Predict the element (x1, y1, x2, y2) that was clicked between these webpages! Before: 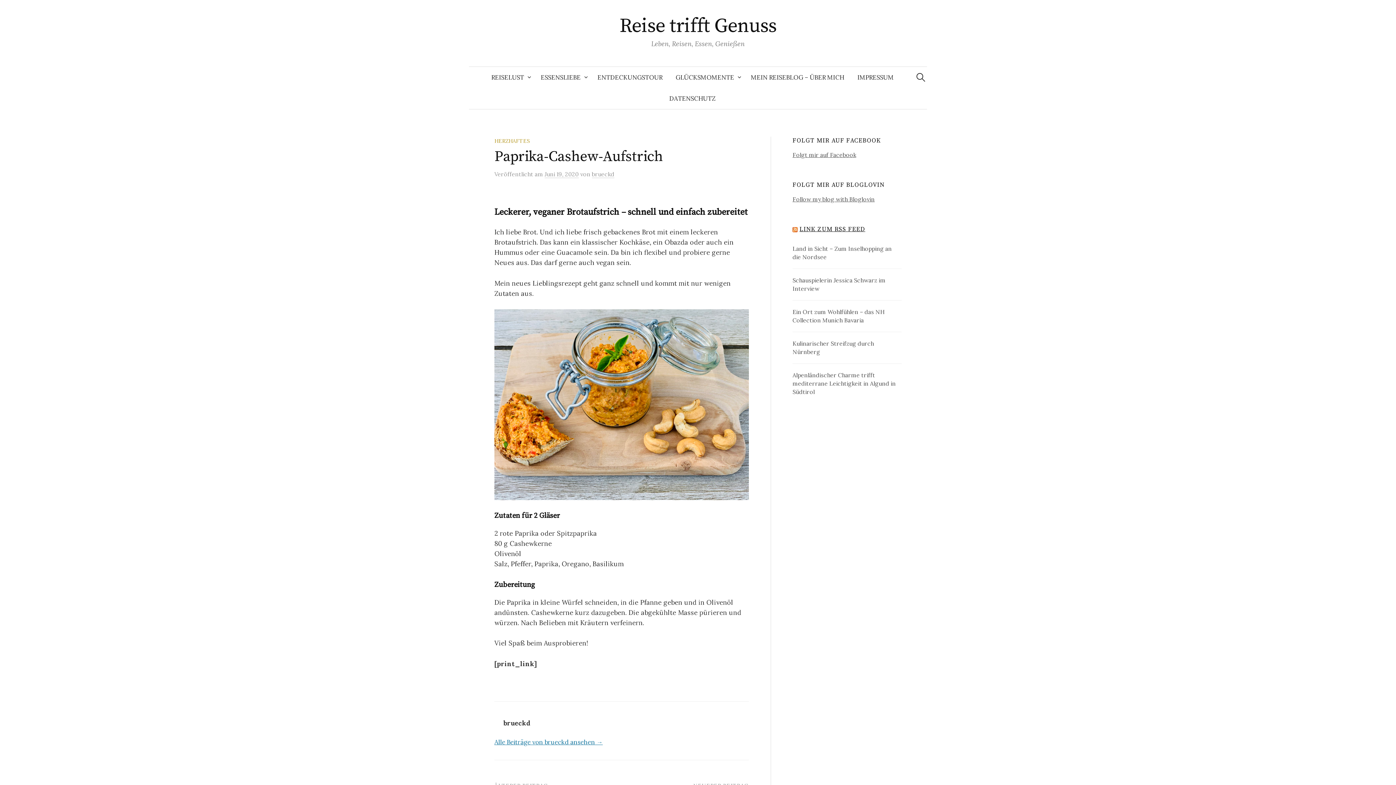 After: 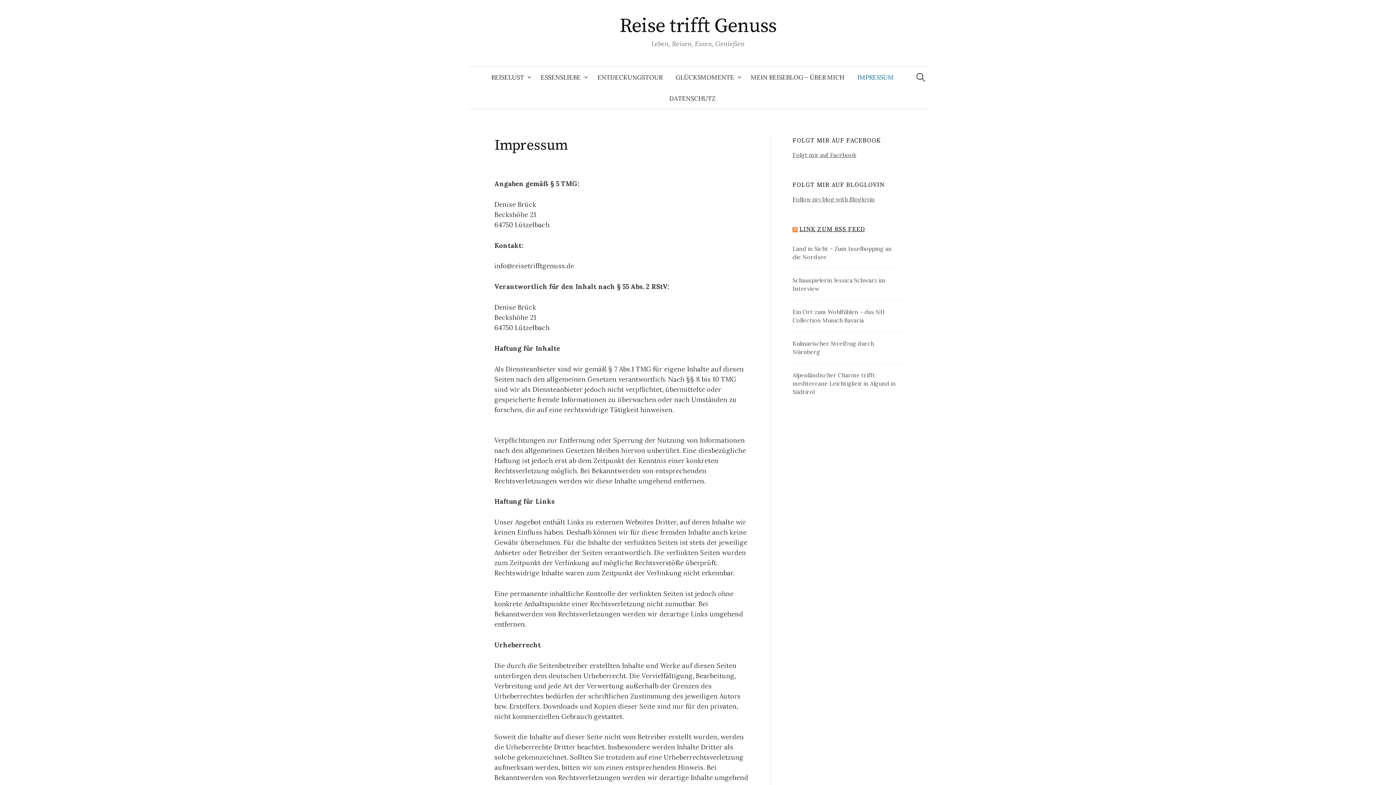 Action: label: IMPRESSUM bbox: (851, 66, 900, 88)